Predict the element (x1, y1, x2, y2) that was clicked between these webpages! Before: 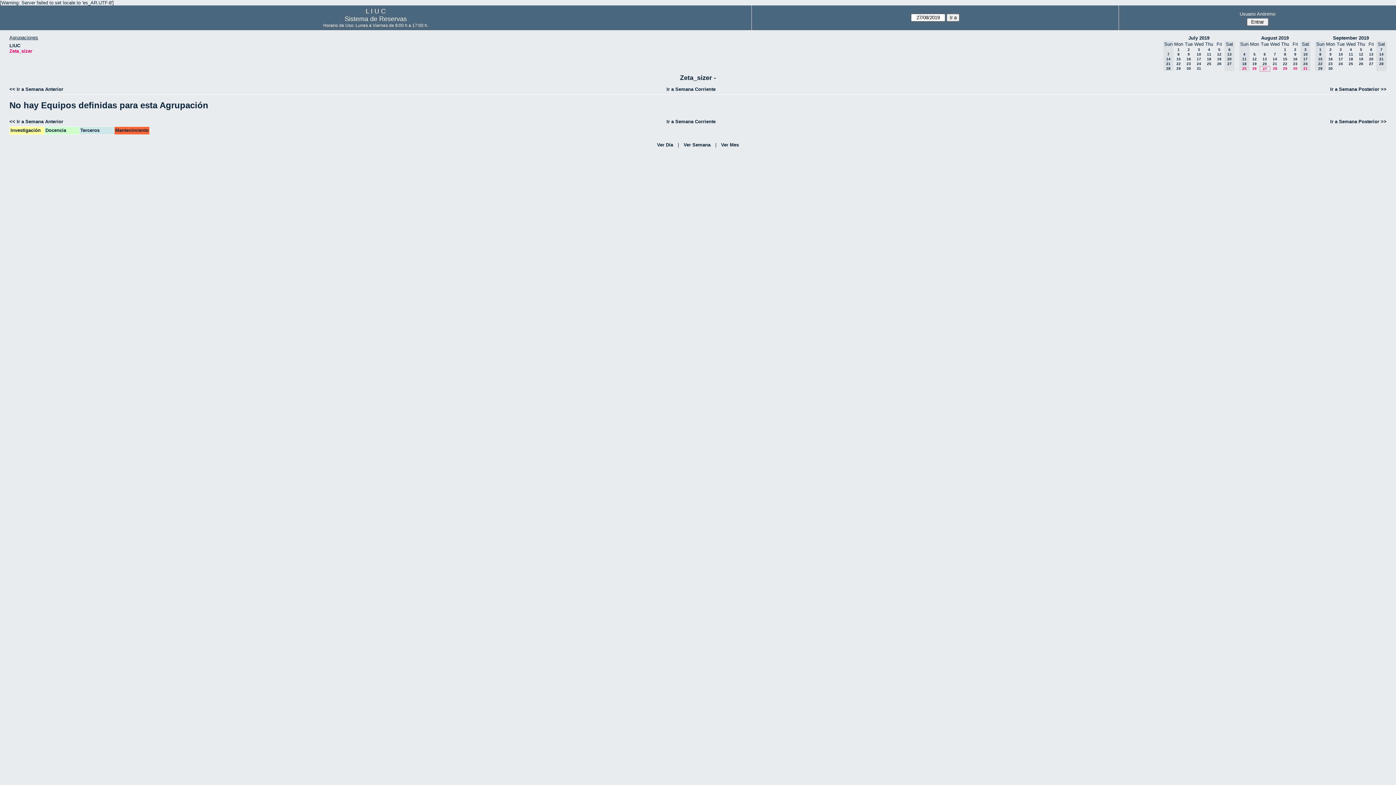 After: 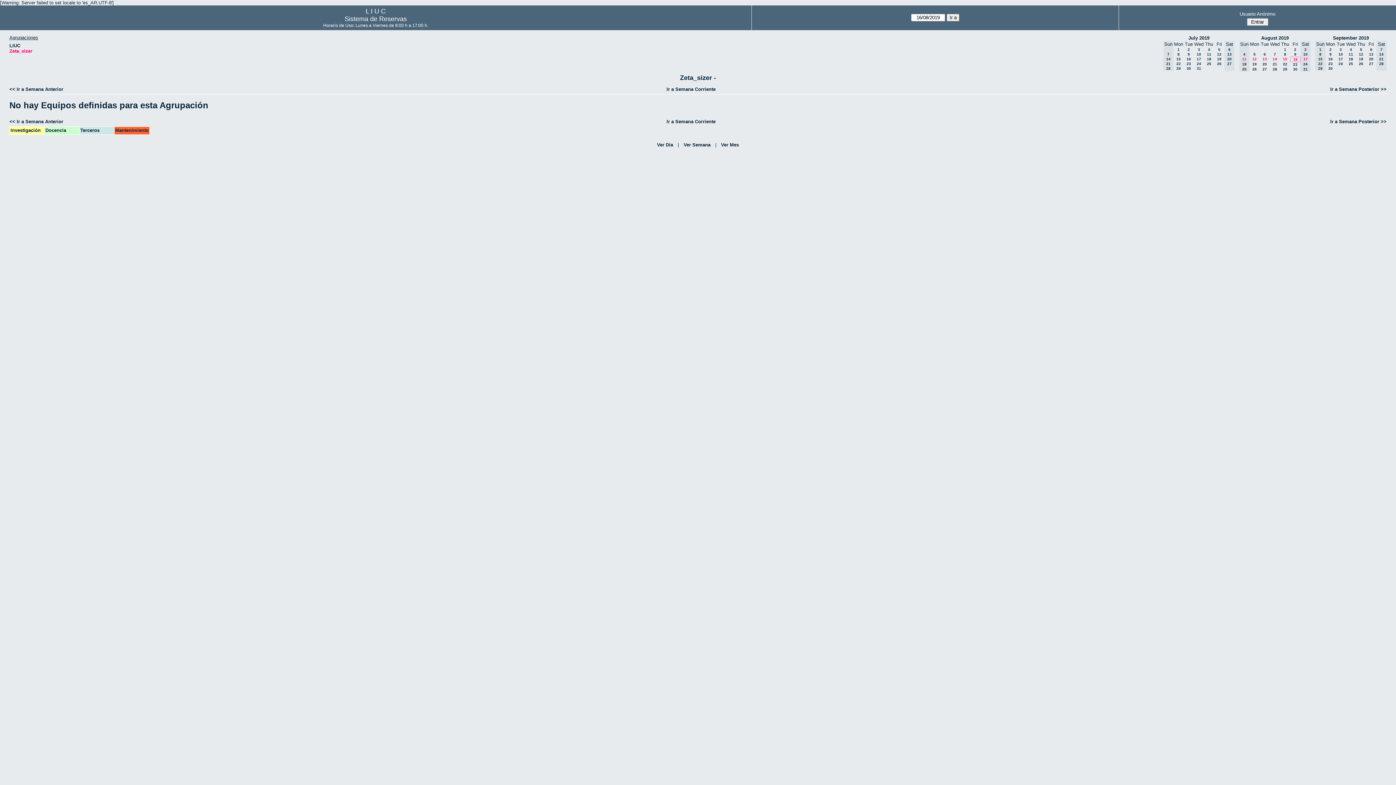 Action: label: 16 bbox: (1293, 57, 1297, 61)